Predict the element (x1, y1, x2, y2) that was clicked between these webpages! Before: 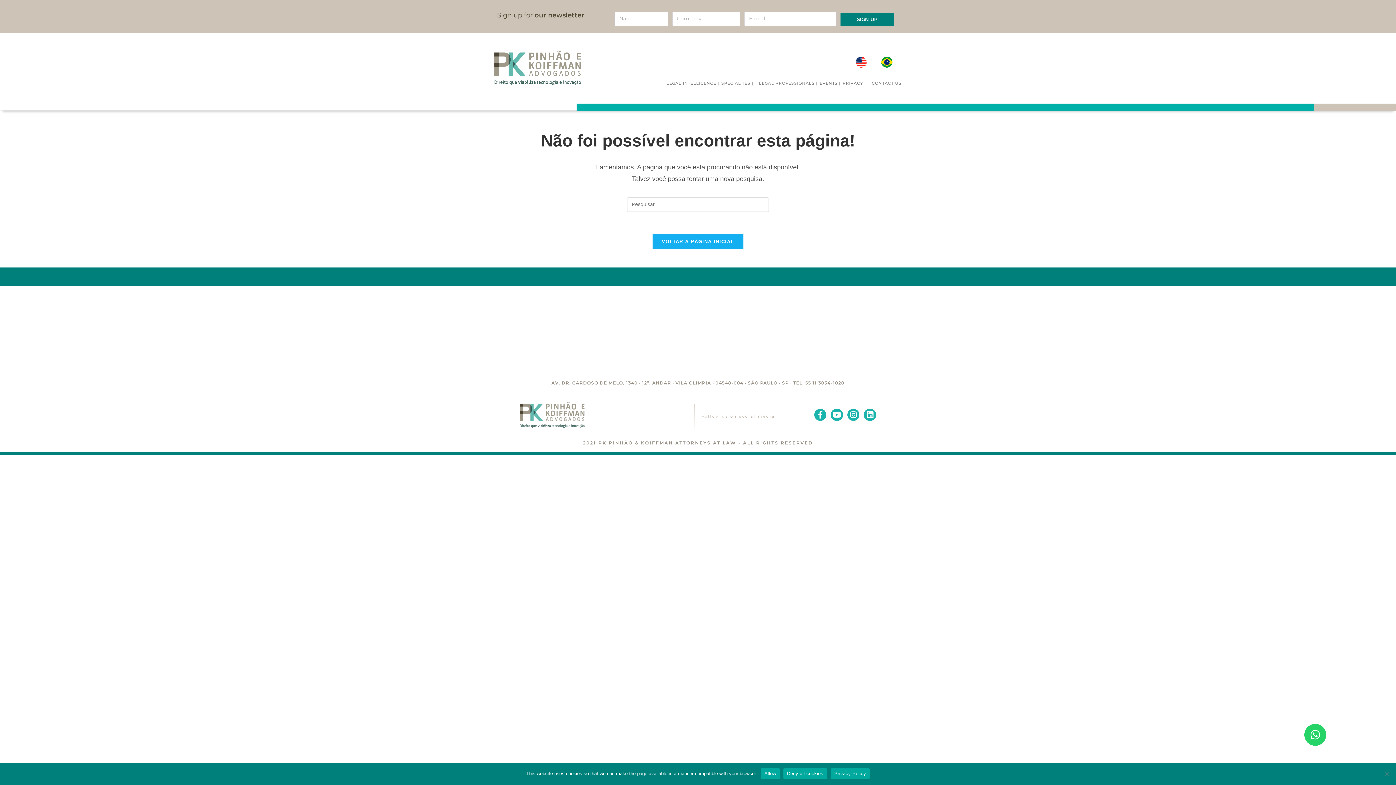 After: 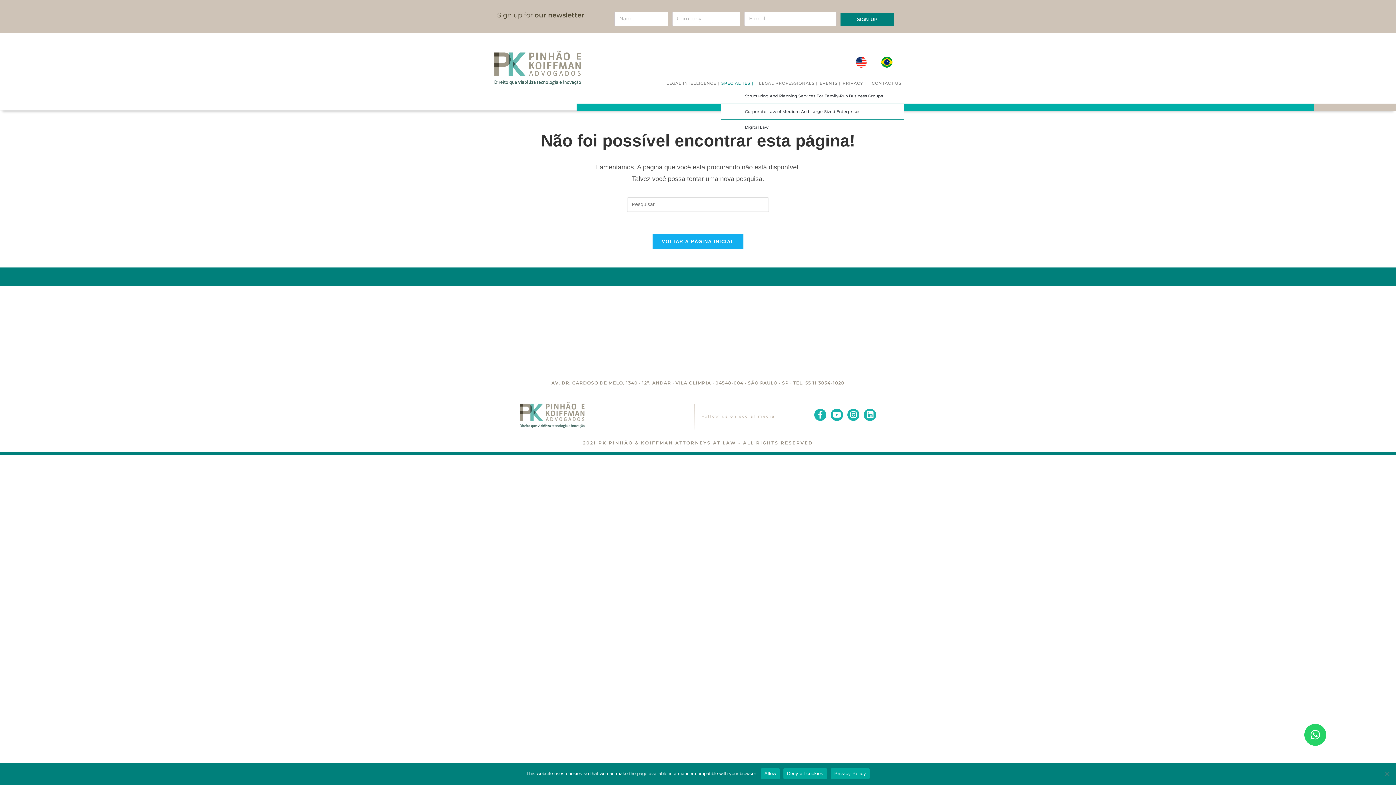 Action: label: SPECIALTIES | bbox: (721, 78, 757, 88)